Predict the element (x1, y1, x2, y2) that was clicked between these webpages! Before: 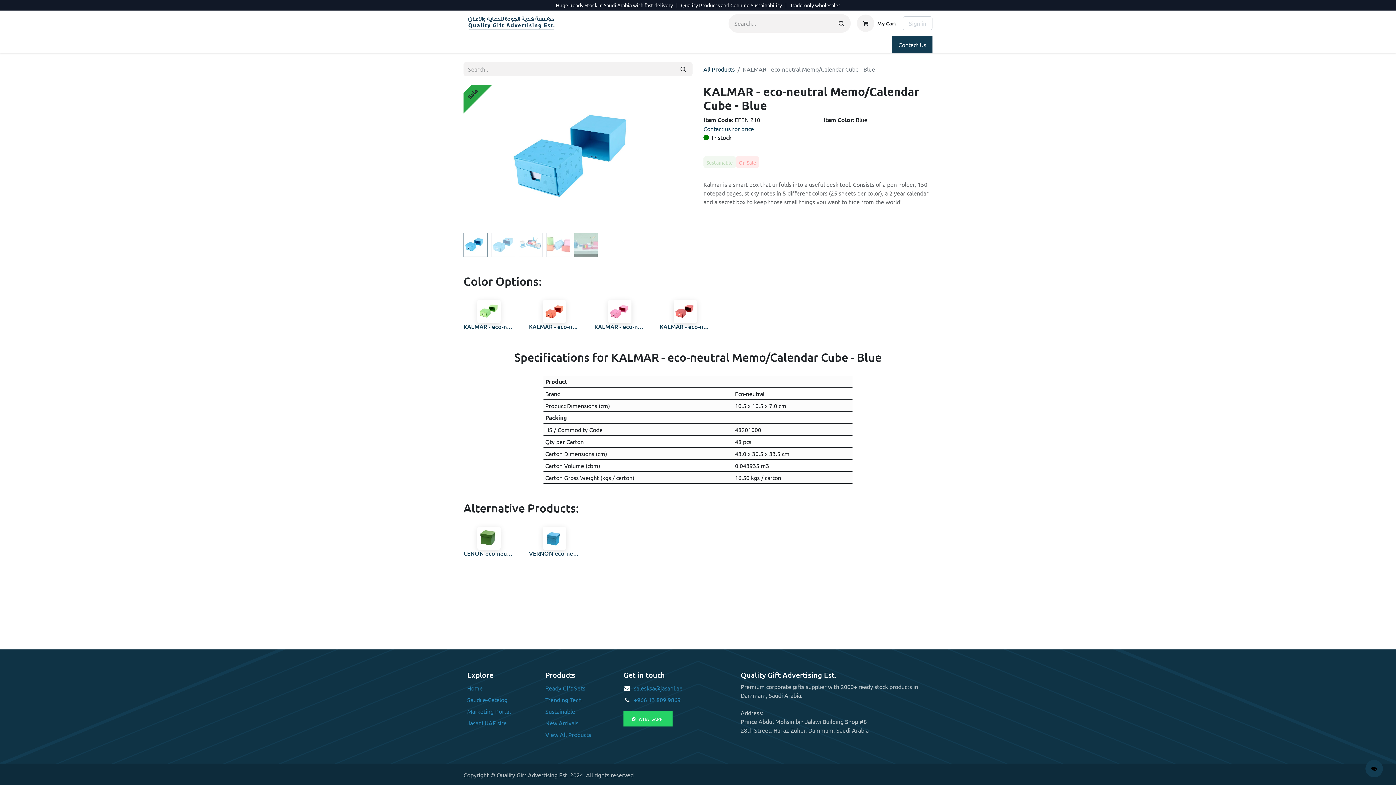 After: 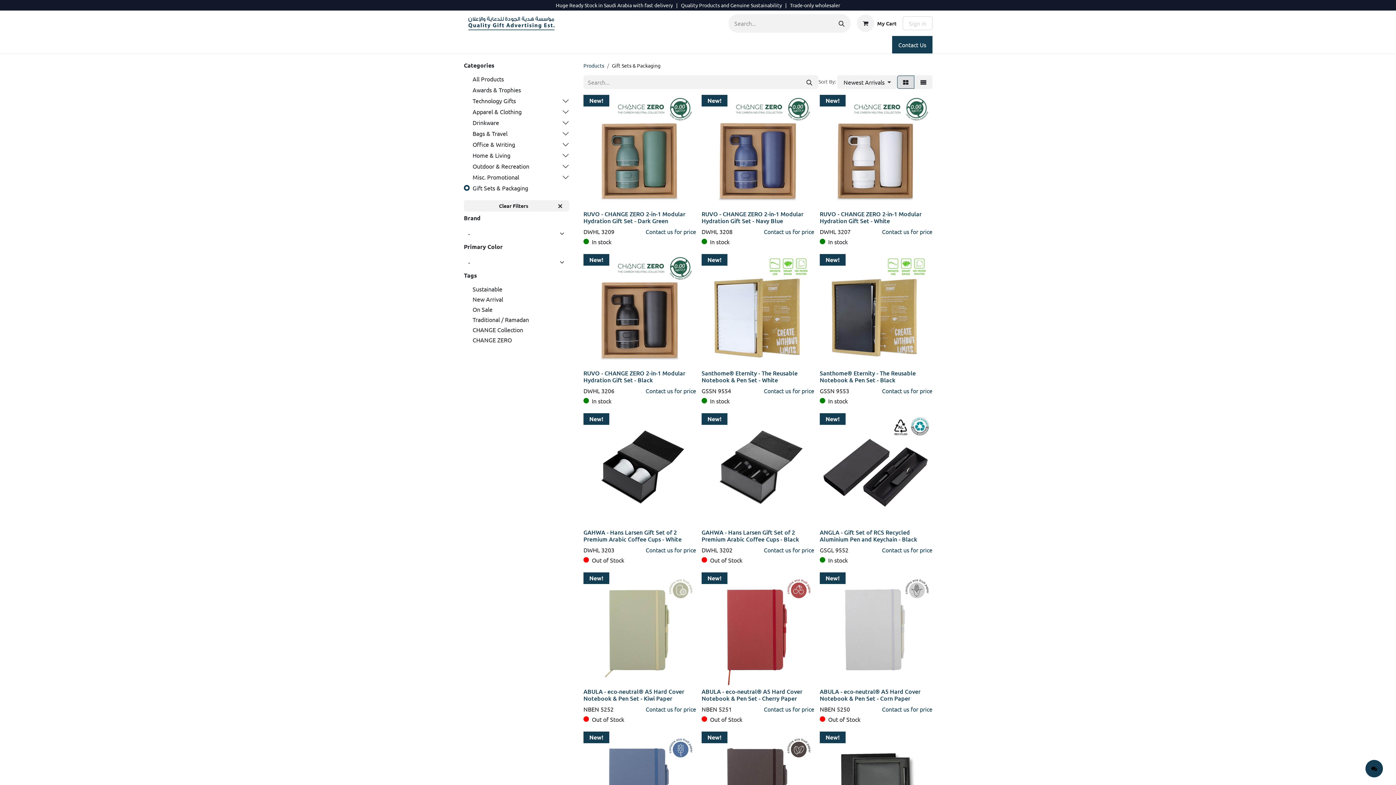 Action: bbox: (545, 684, 585, 692) label: Ready Gift Sets